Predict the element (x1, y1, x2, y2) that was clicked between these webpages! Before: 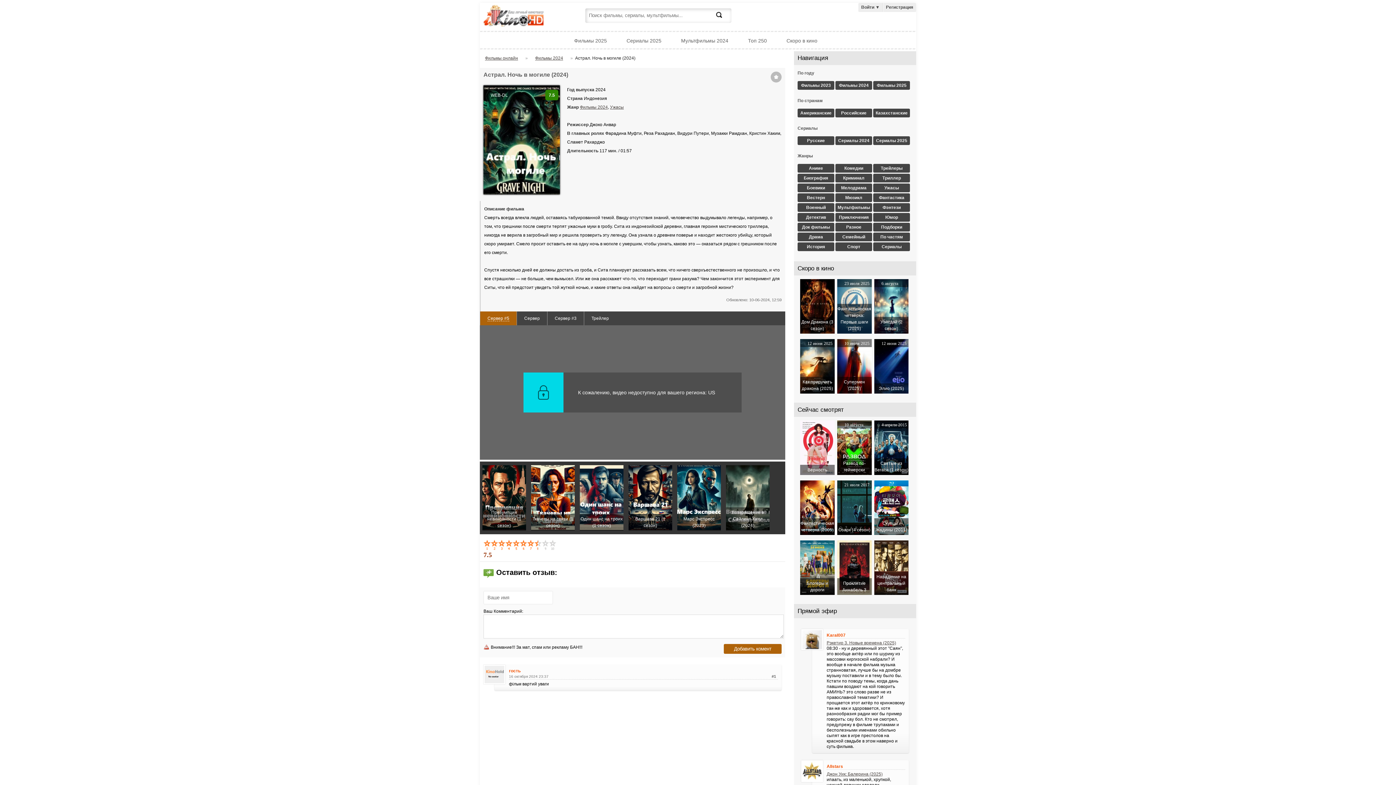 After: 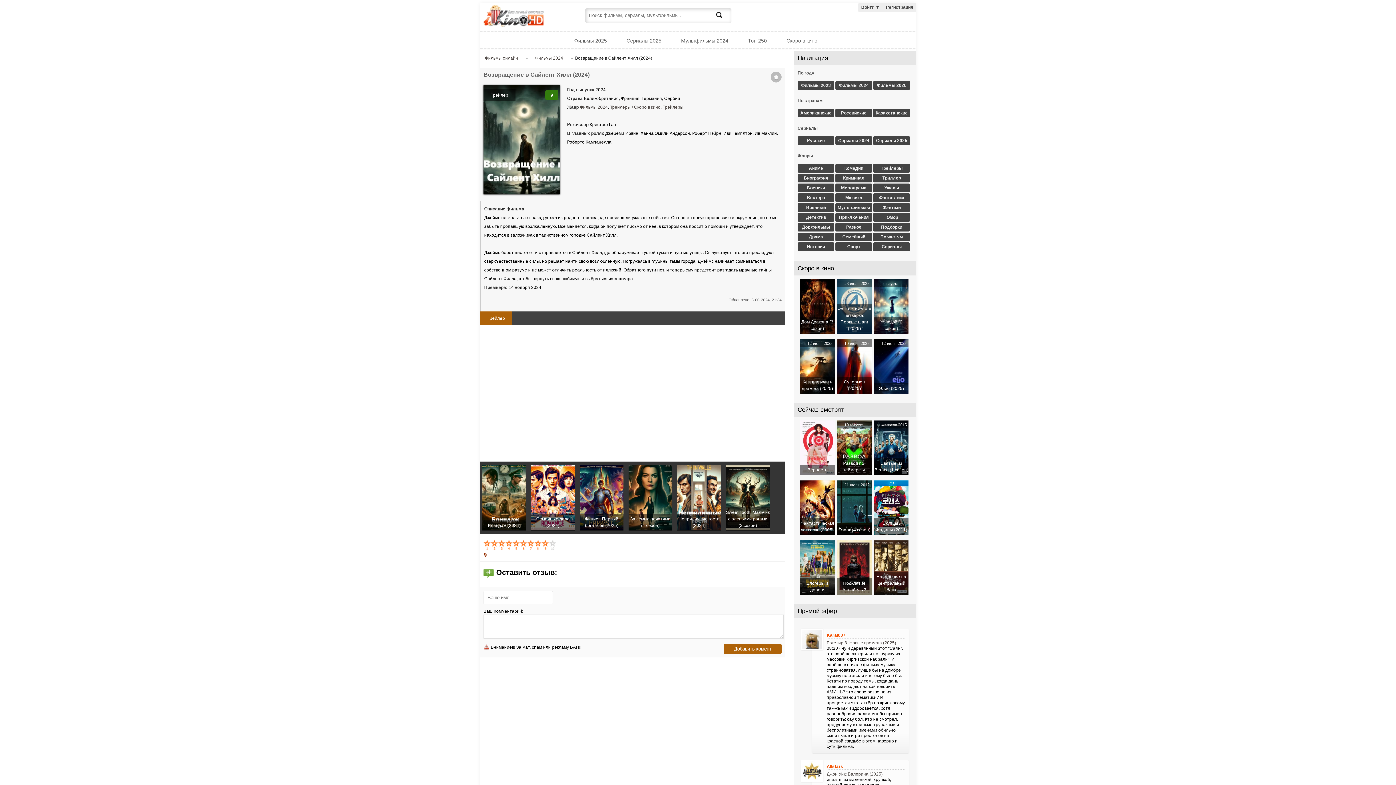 Action: label: Возвращение в Сайлент Хилл (2024) bbox: (726, 526, 769, 531)